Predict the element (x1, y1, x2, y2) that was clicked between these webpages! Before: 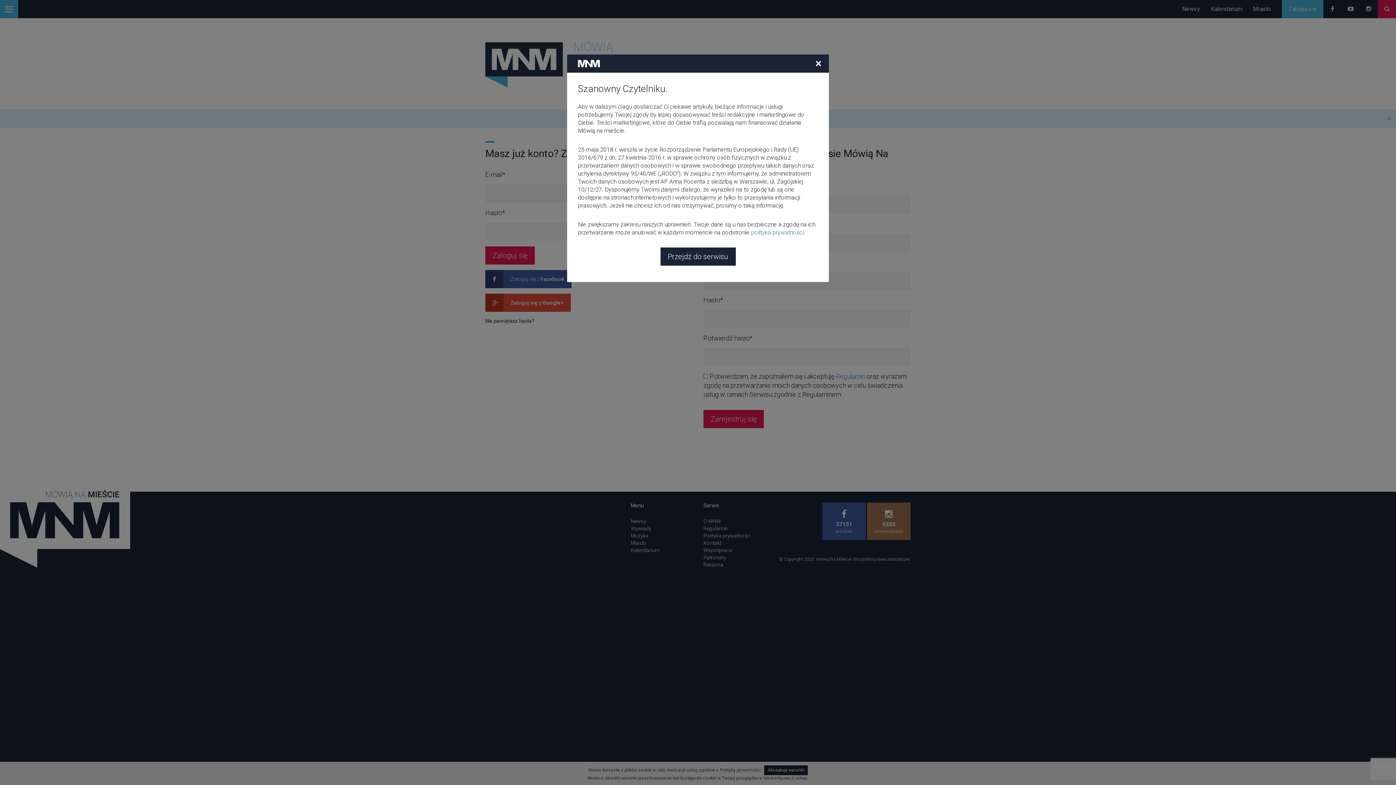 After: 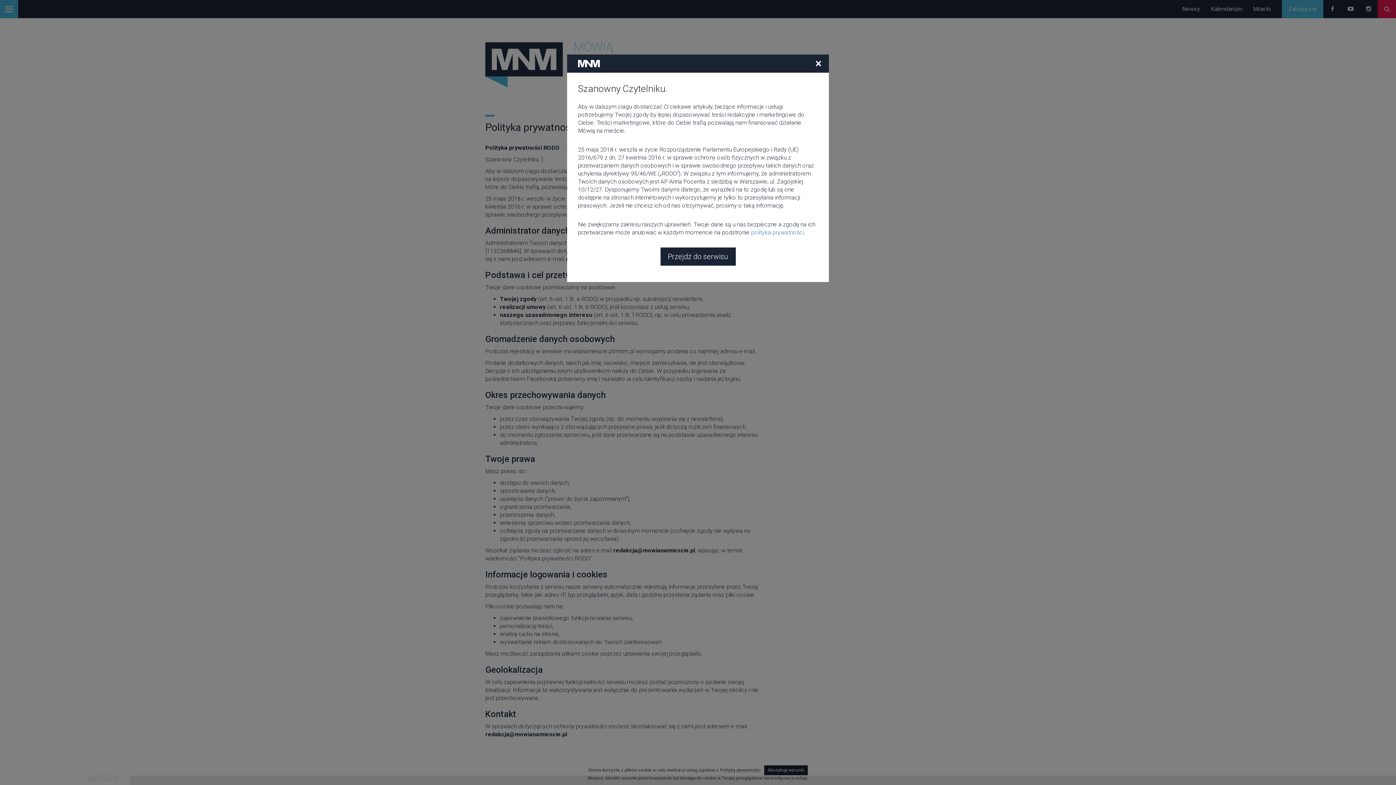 Action: bbox: (751, 229, 804, 235) label: polityka prywatności